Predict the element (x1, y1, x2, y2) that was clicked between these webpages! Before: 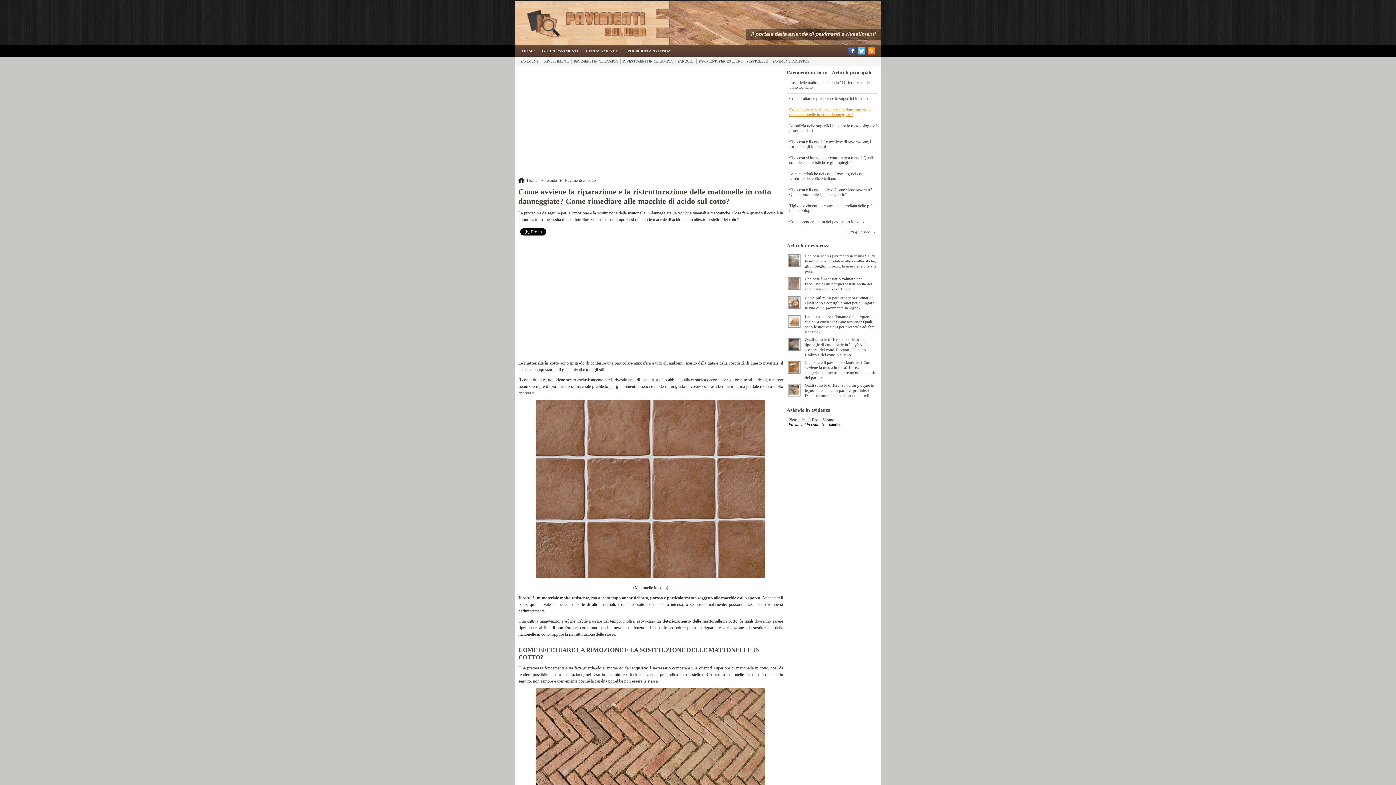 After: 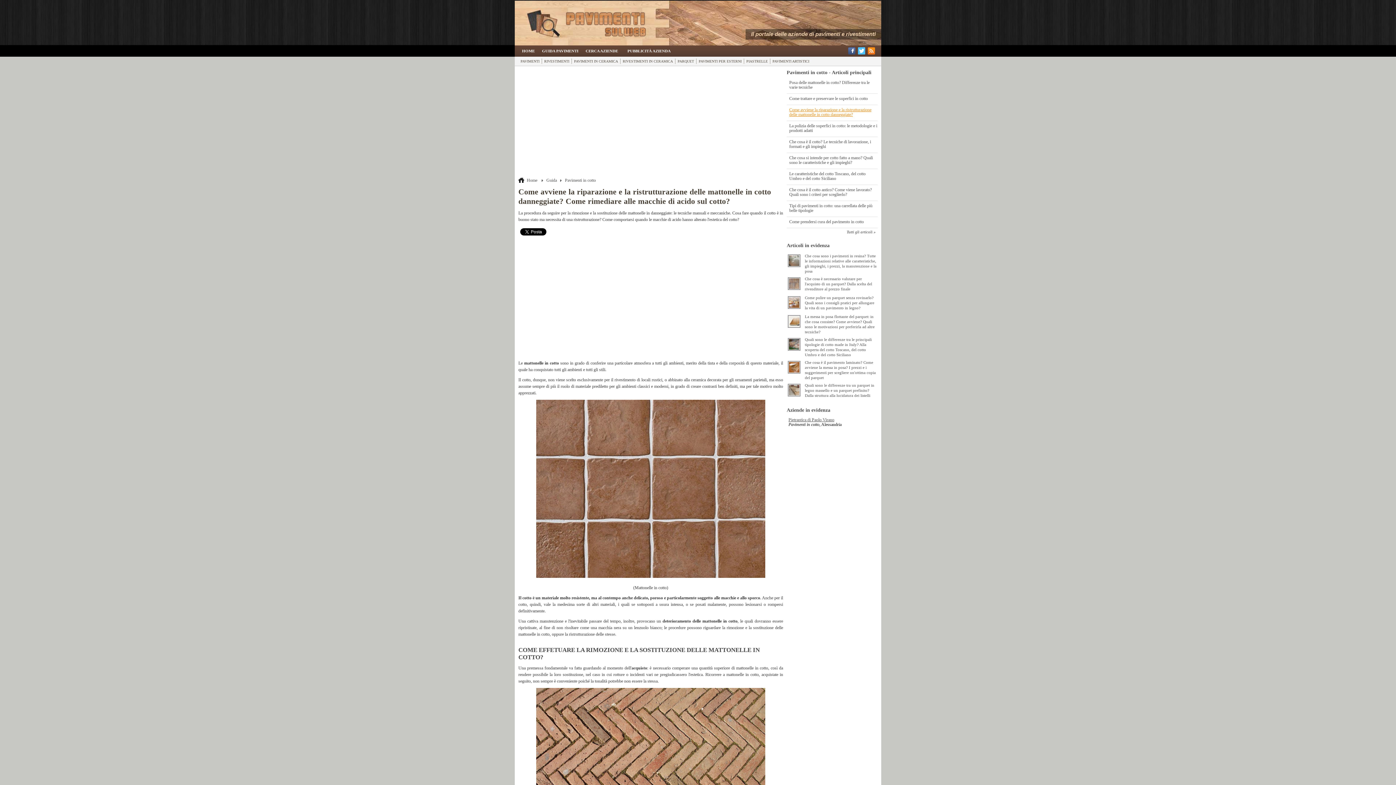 Action: label: Come avviene la riparazione e la ristrutturazione delle mattonelle in cotto danneggiate? bbox: (789, 107, 871, 117)